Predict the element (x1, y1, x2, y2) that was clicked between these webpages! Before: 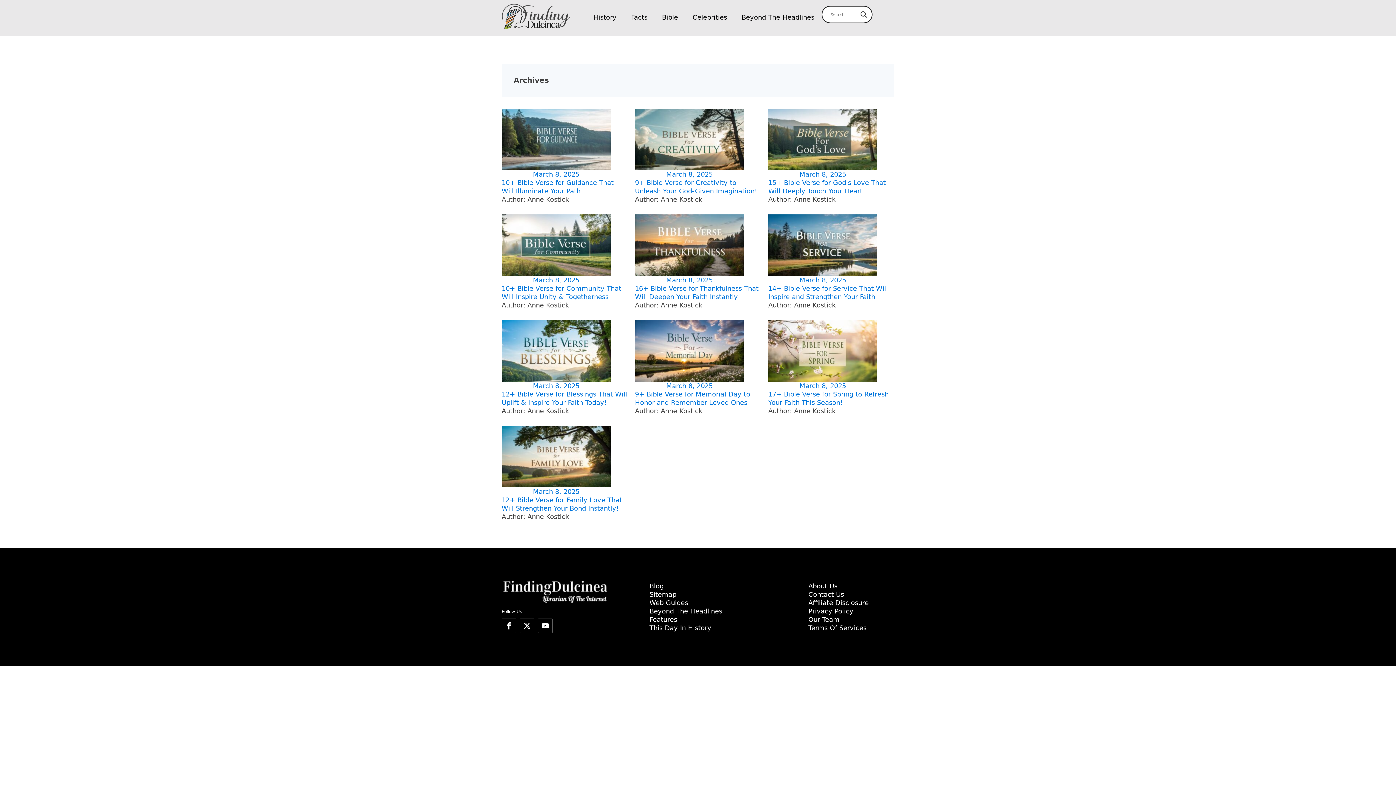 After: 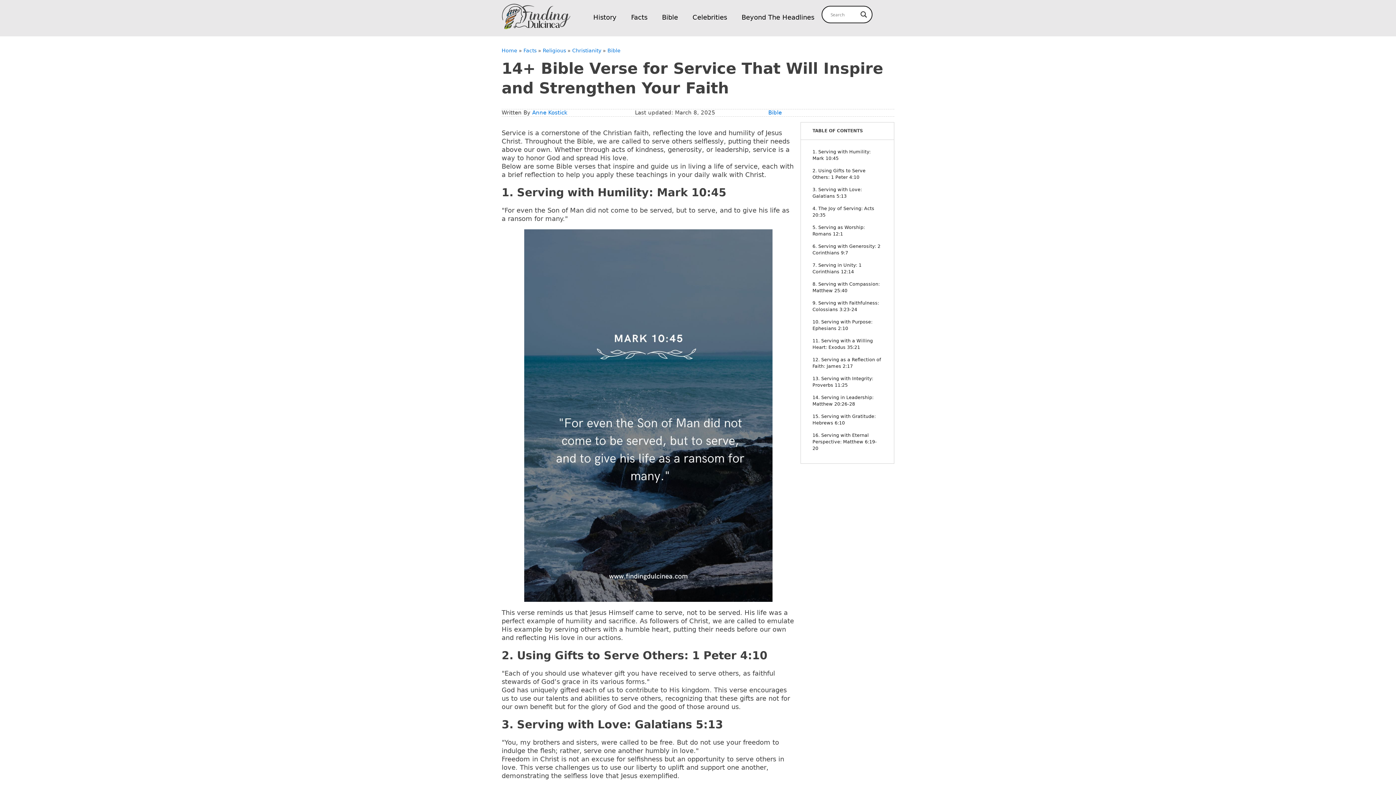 Action: label: March 8, 2025 bbox: (768, 214, 877, 284)